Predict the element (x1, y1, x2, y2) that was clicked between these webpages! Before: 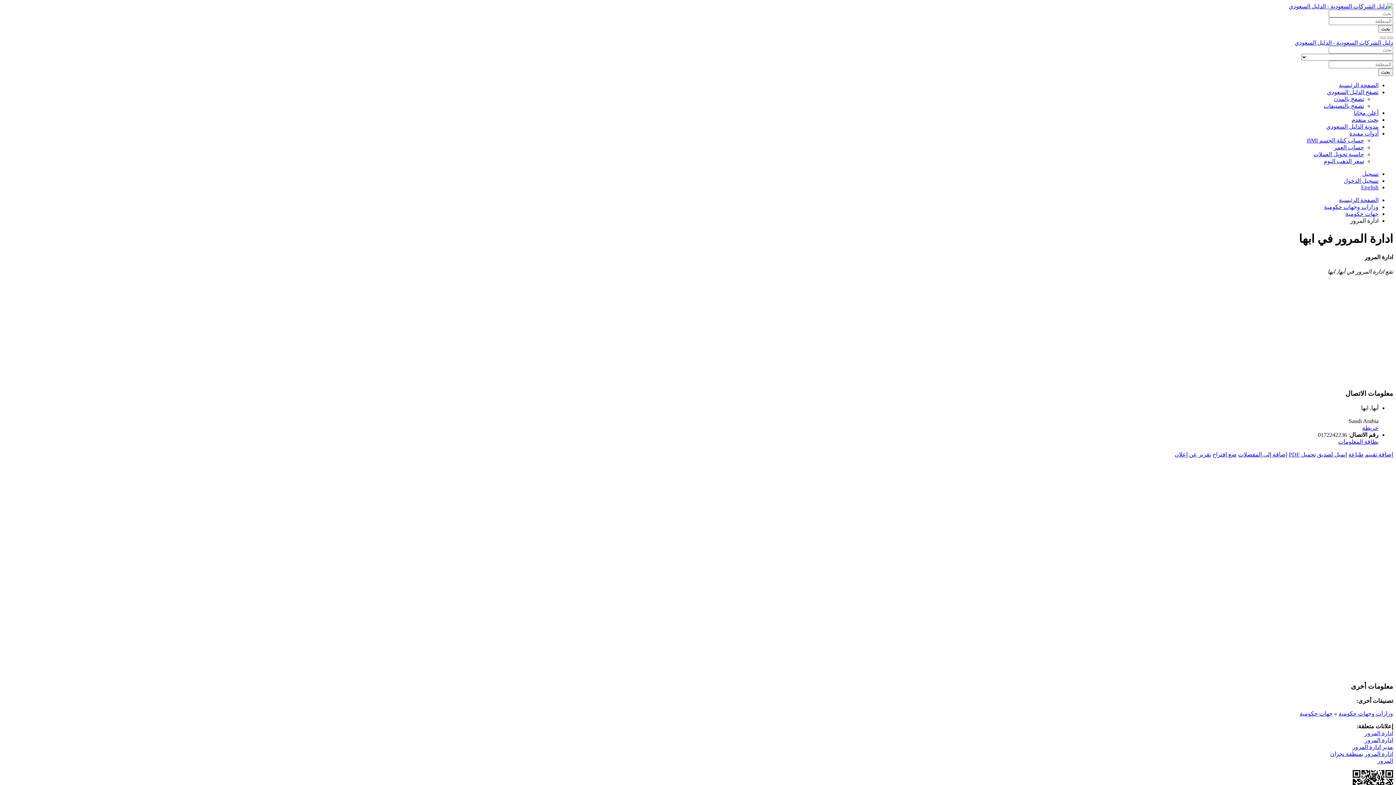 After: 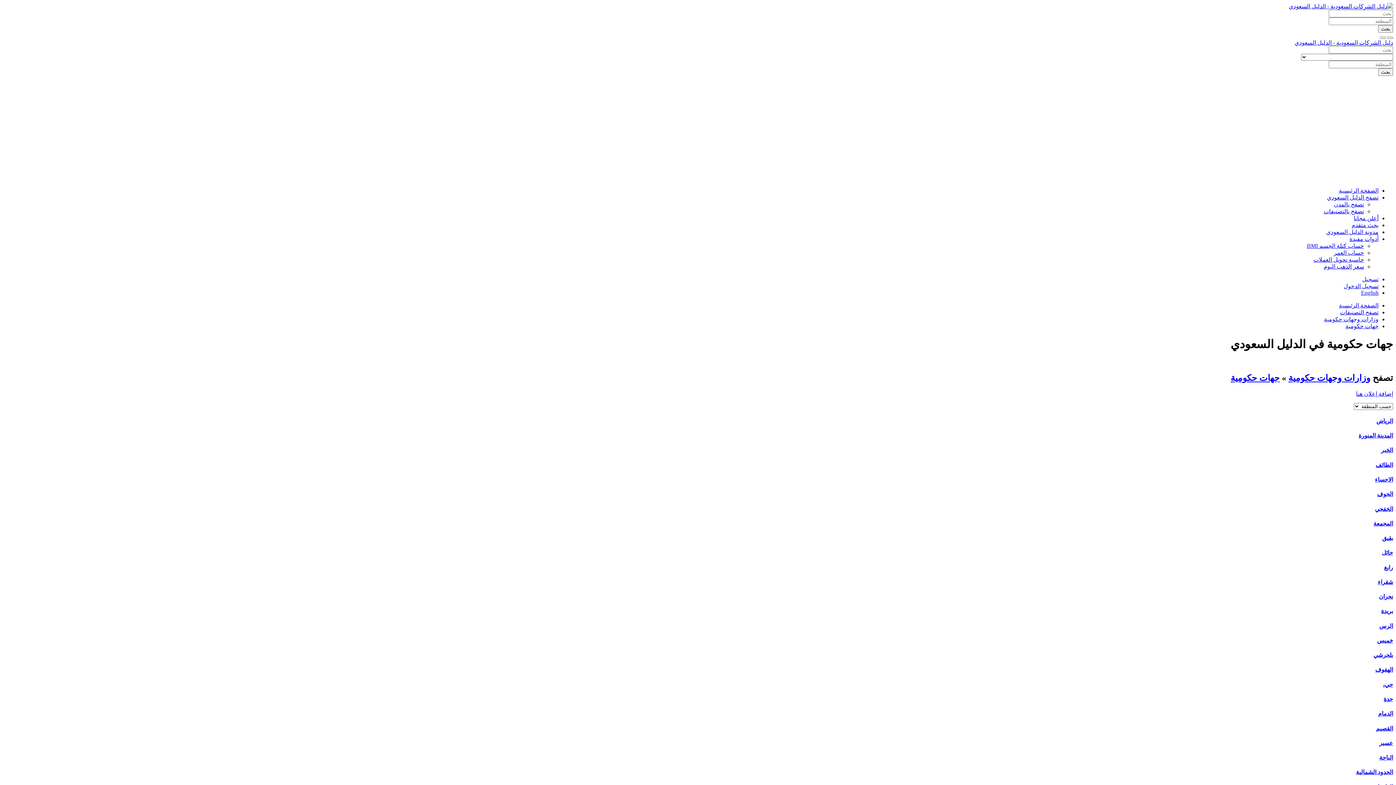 Action: bbox: (1300, 710, 1333, 717) label: جهات حكومية